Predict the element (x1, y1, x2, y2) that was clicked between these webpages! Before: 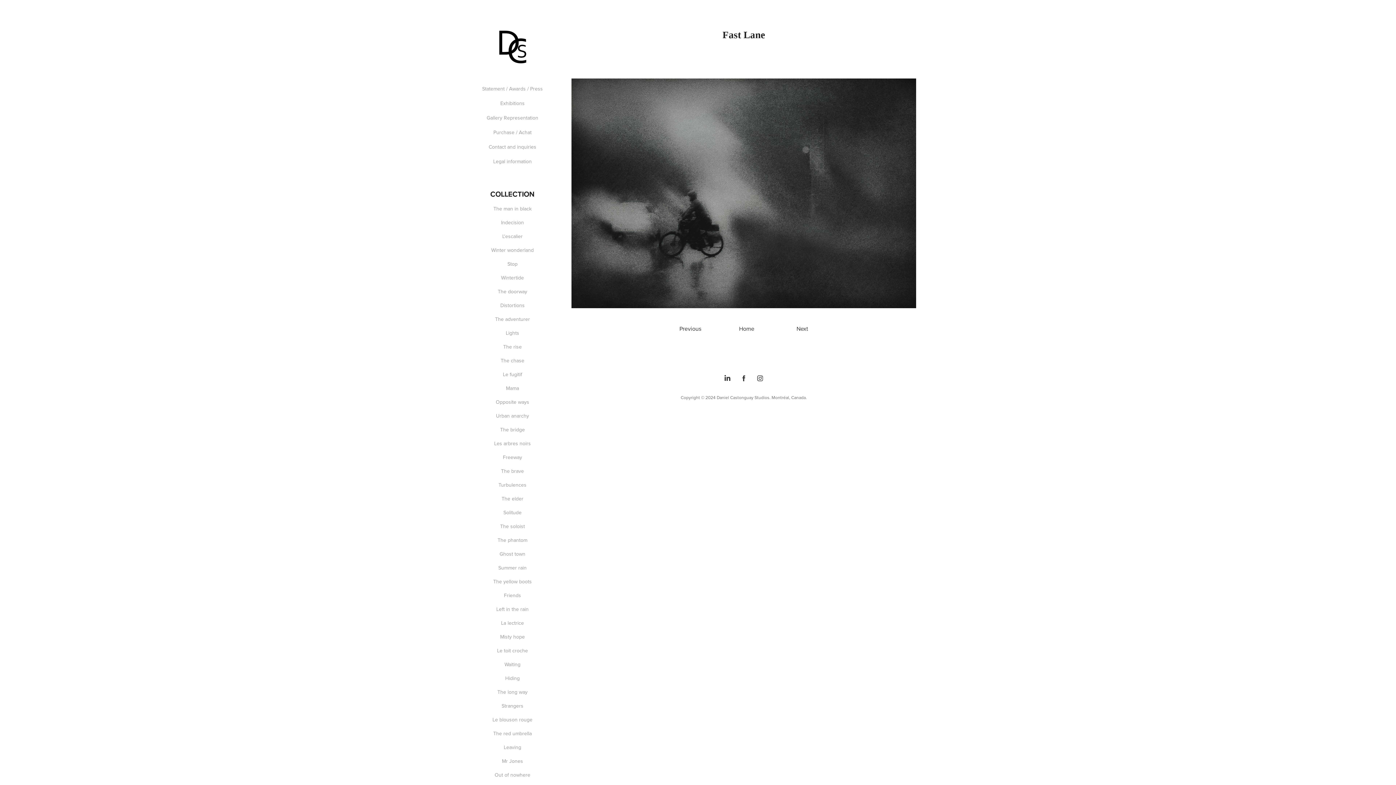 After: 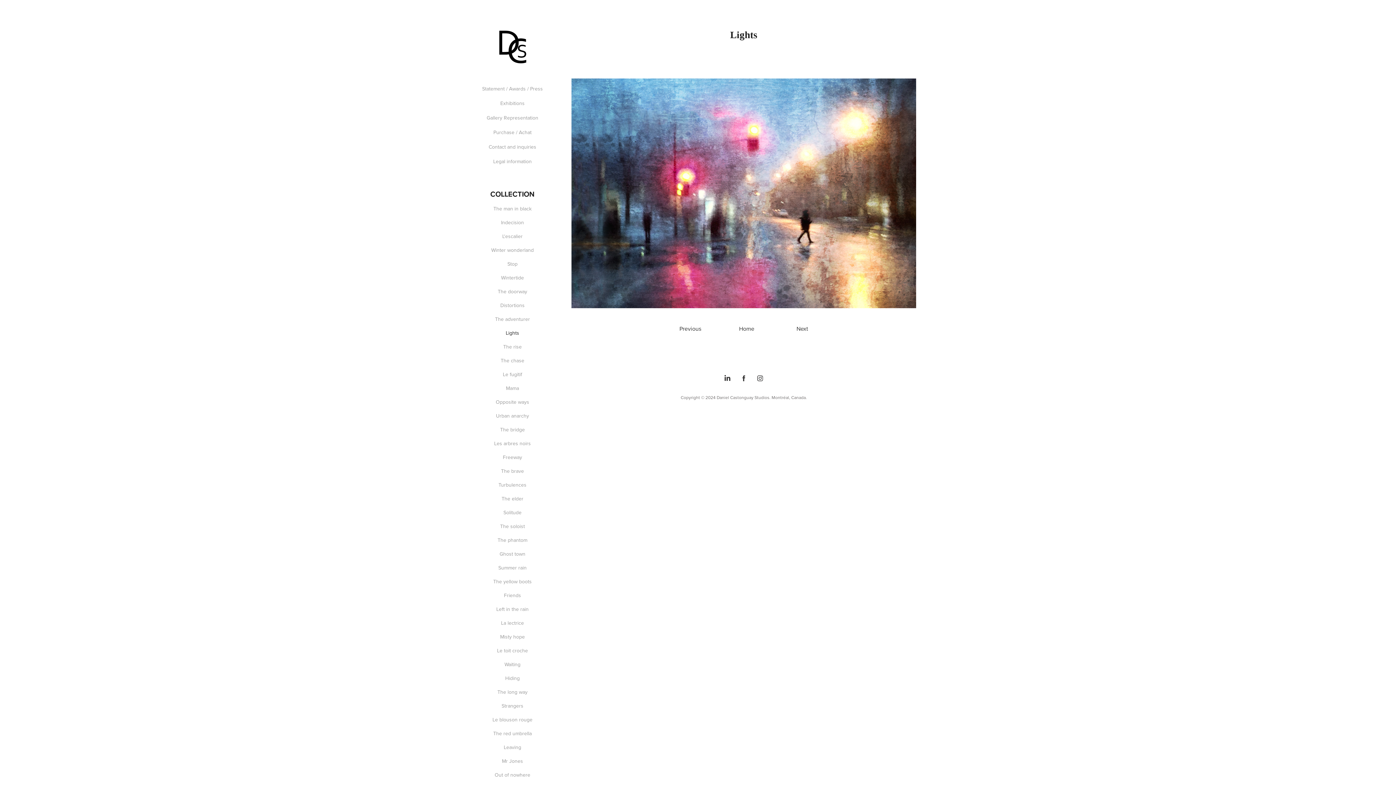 Action: label: Lights bbox: (505, 329, 519, 336)